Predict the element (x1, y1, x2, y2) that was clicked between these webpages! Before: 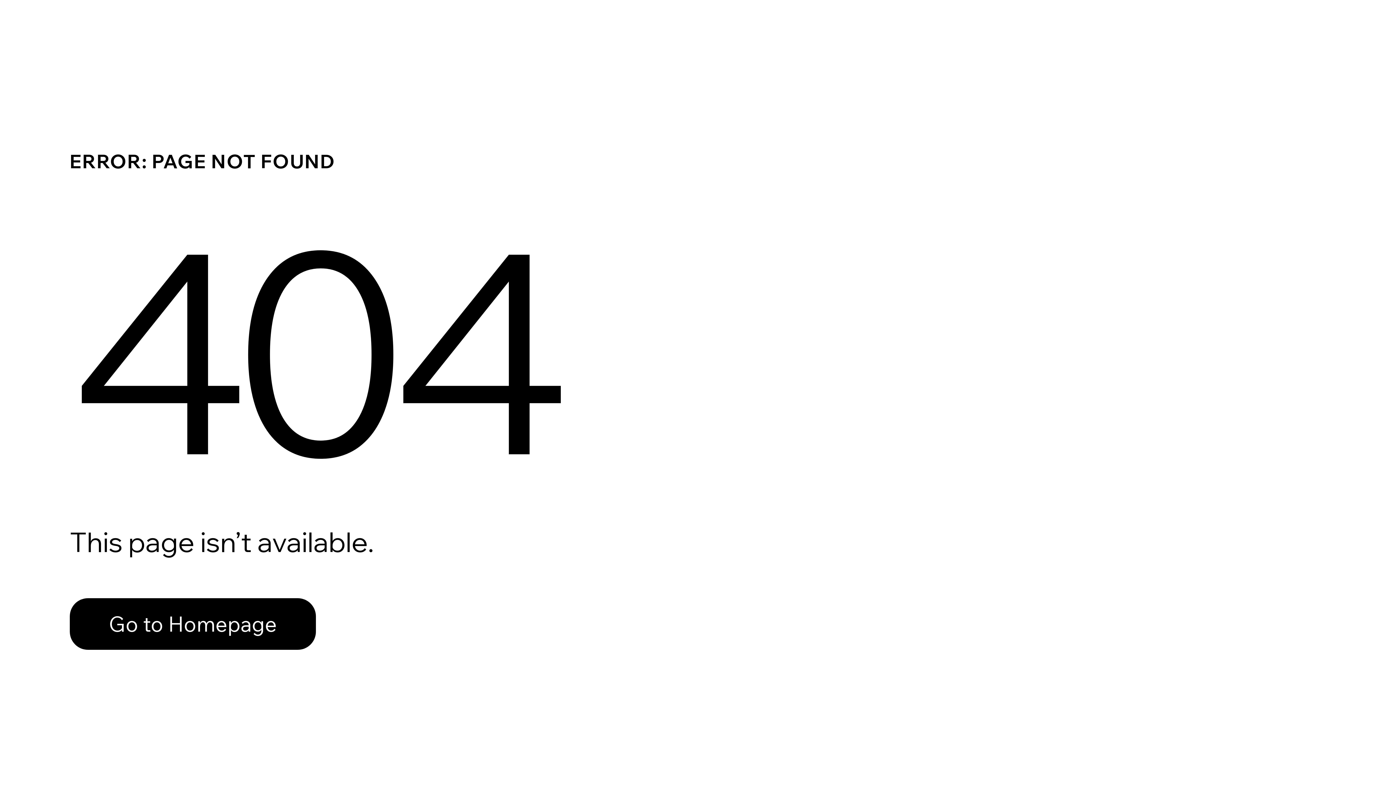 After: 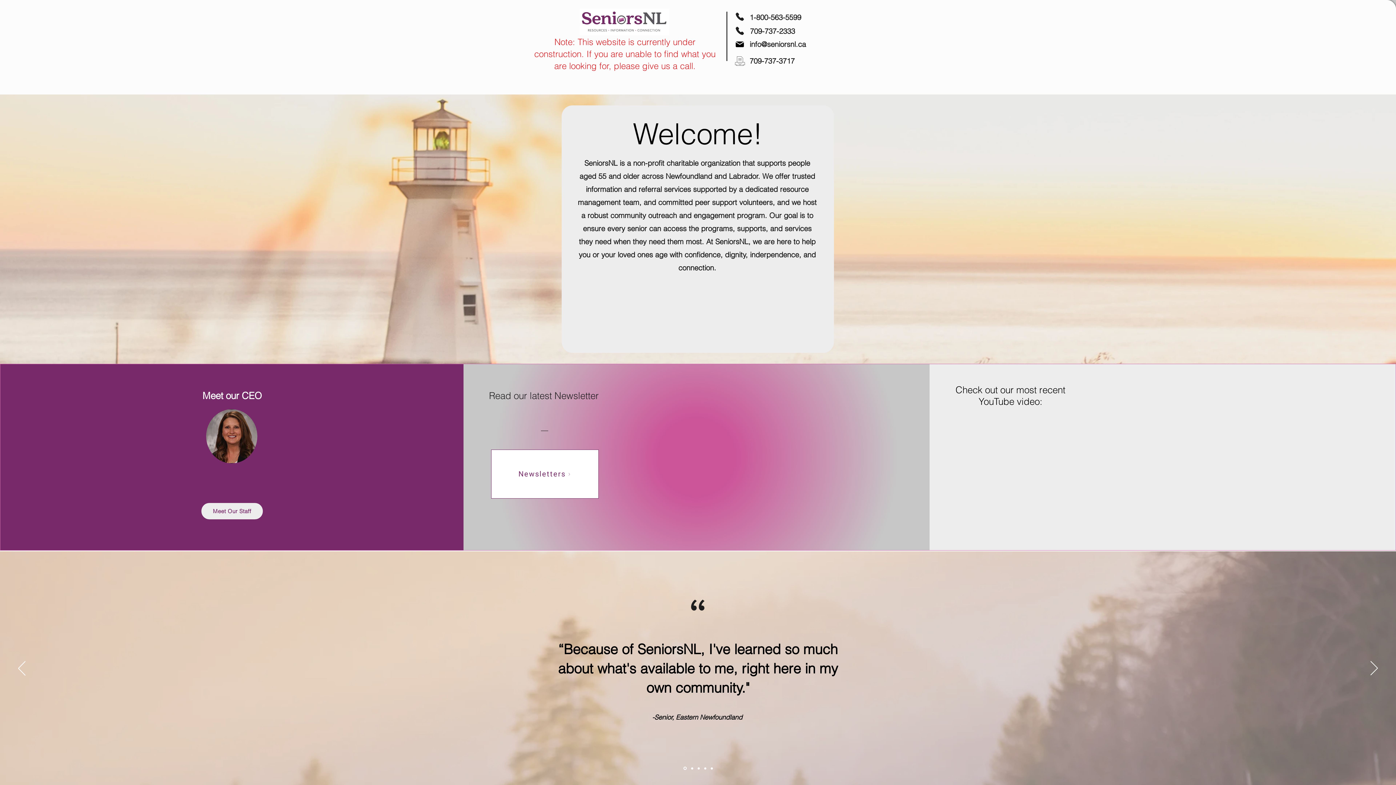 Action: bbox: (69, 582, 768, 659) label: Go to Homepage